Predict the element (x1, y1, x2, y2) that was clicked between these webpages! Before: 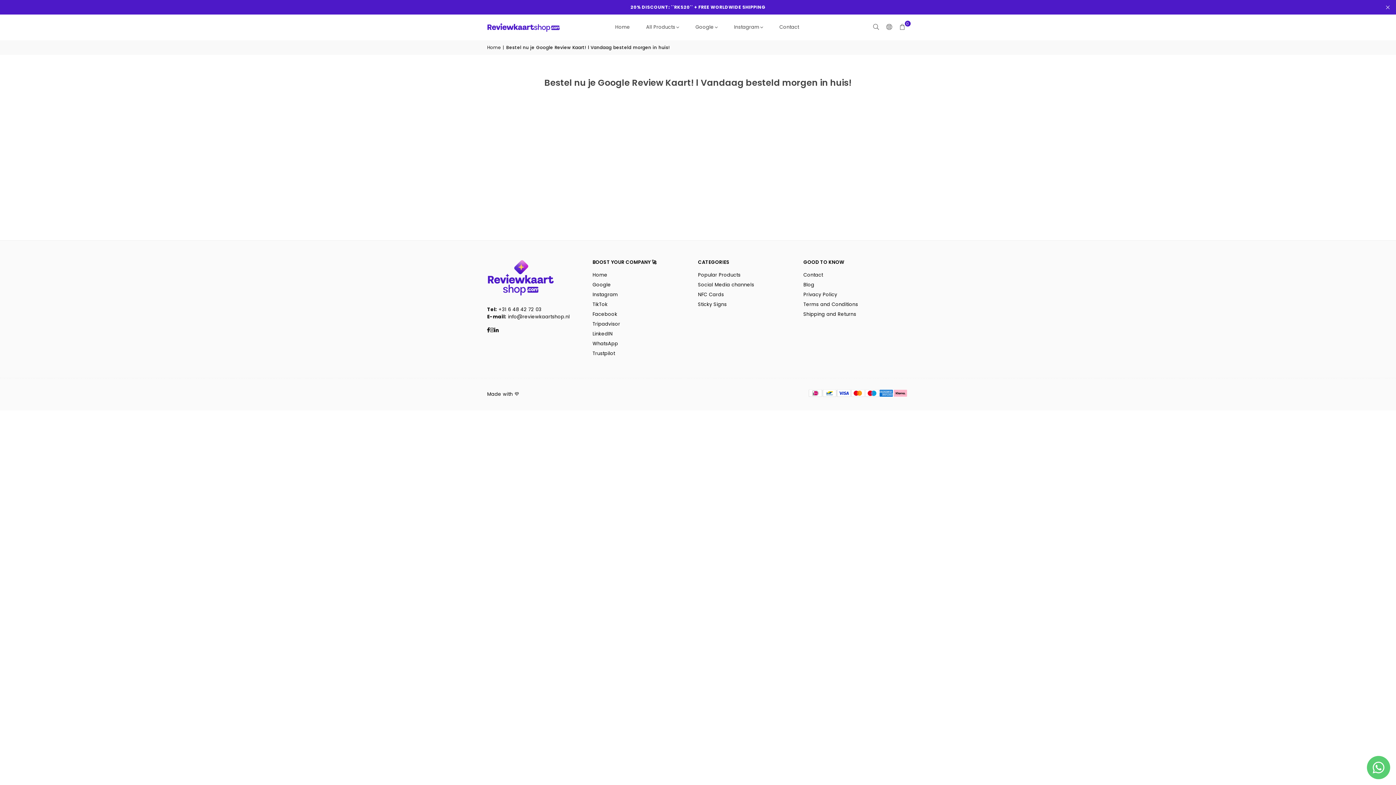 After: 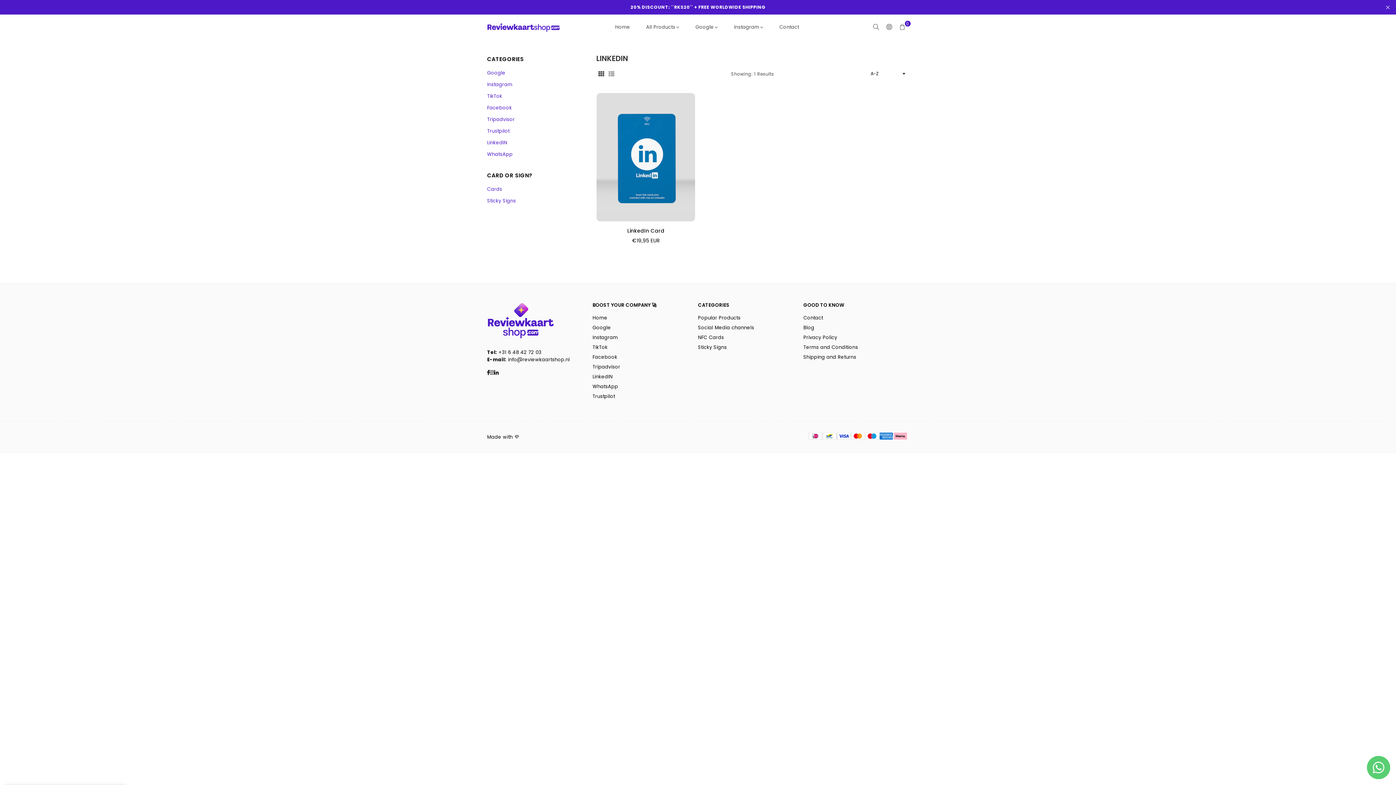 Action: label: LinkedIN bbox: (592, 330, 612, 337)